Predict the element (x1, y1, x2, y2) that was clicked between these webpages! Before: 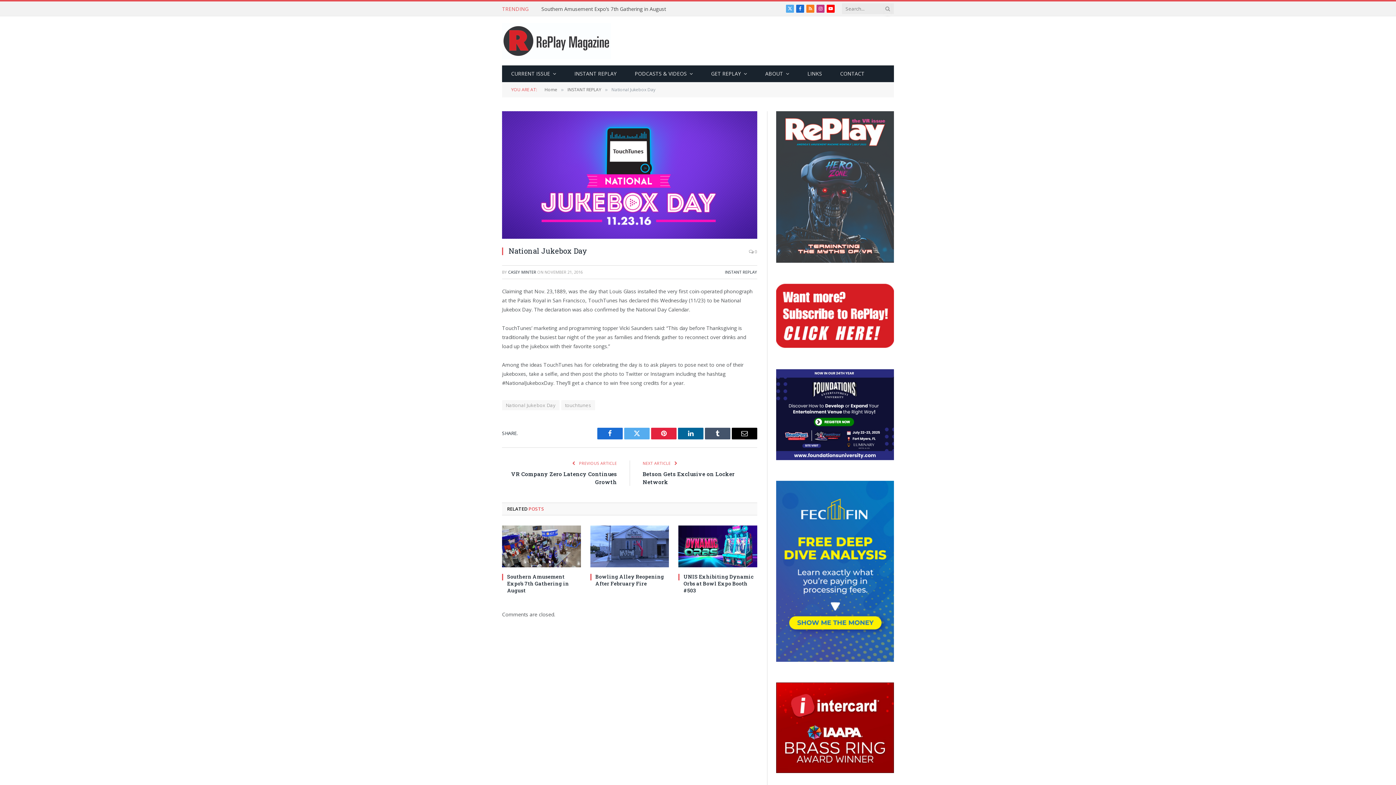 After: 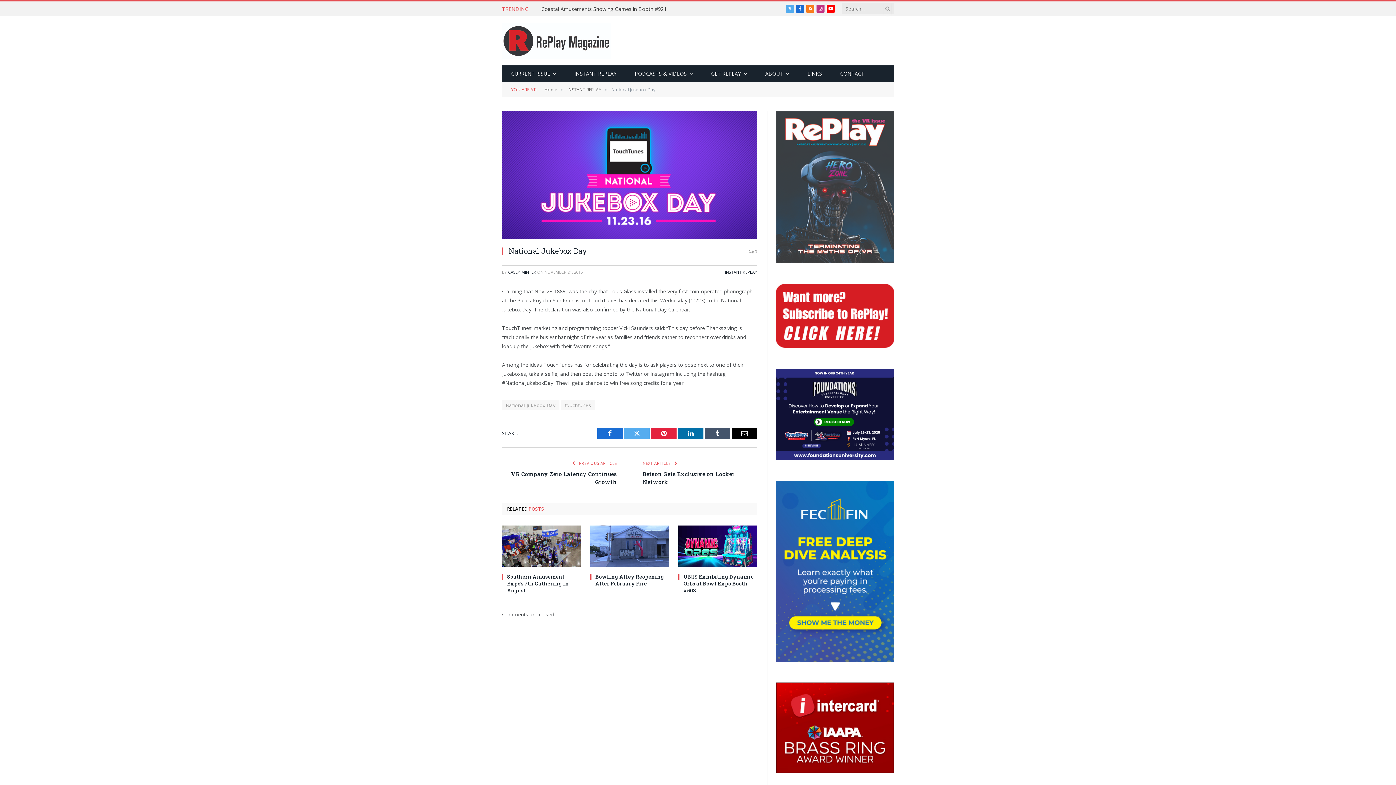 Action: label: LinkedIn bbox: (678, 427, 703, 439)